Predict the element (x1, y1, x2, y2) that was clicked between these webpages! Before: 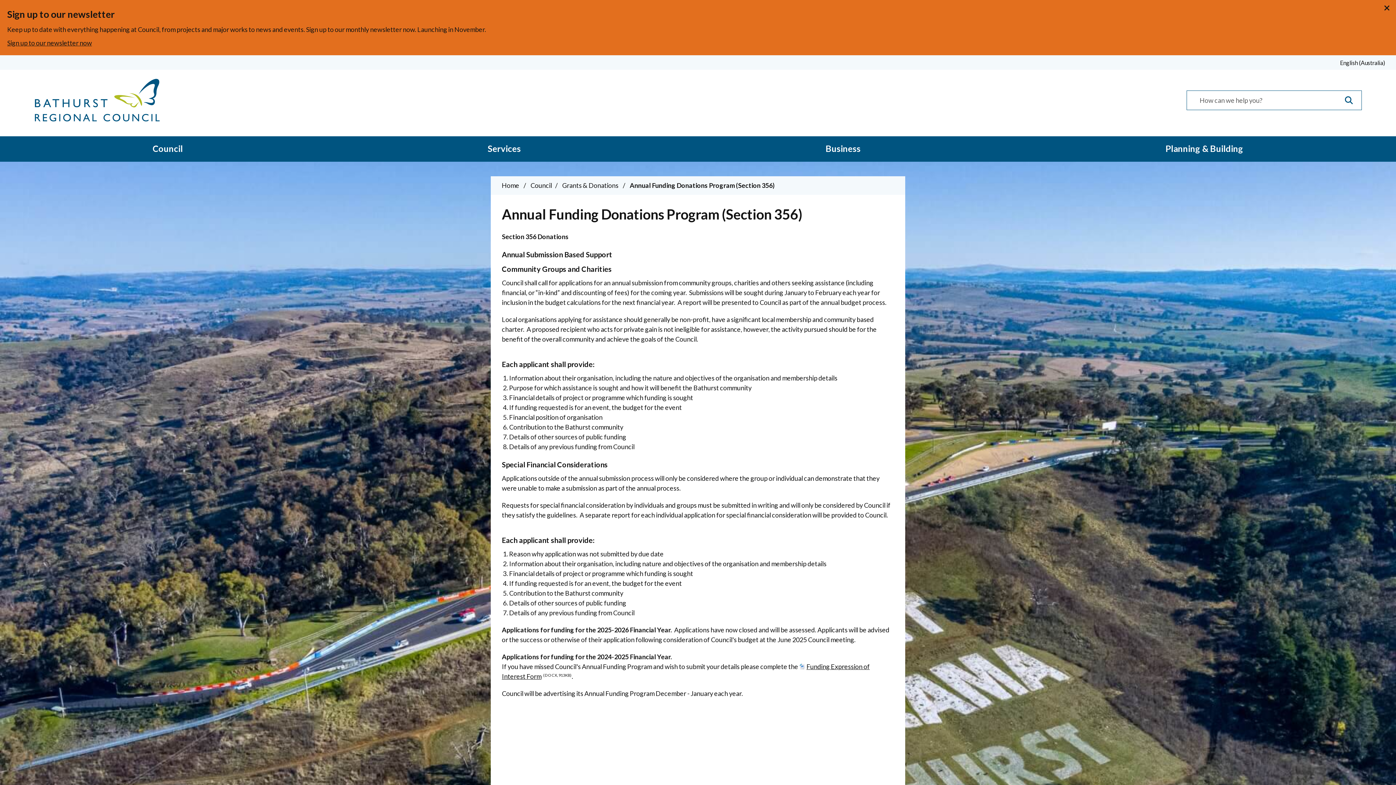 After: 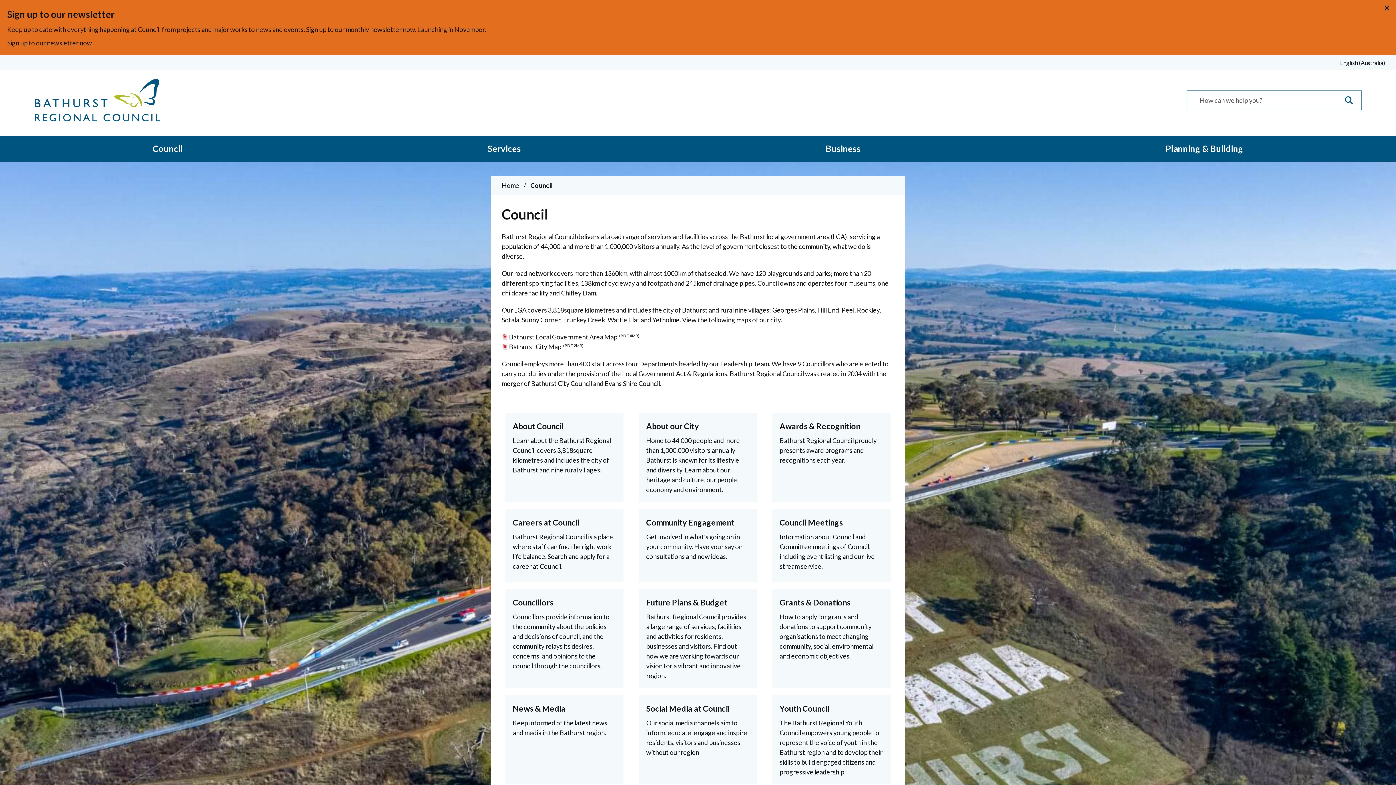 Action: bbox: (530, 181, 552, 189) label: Council